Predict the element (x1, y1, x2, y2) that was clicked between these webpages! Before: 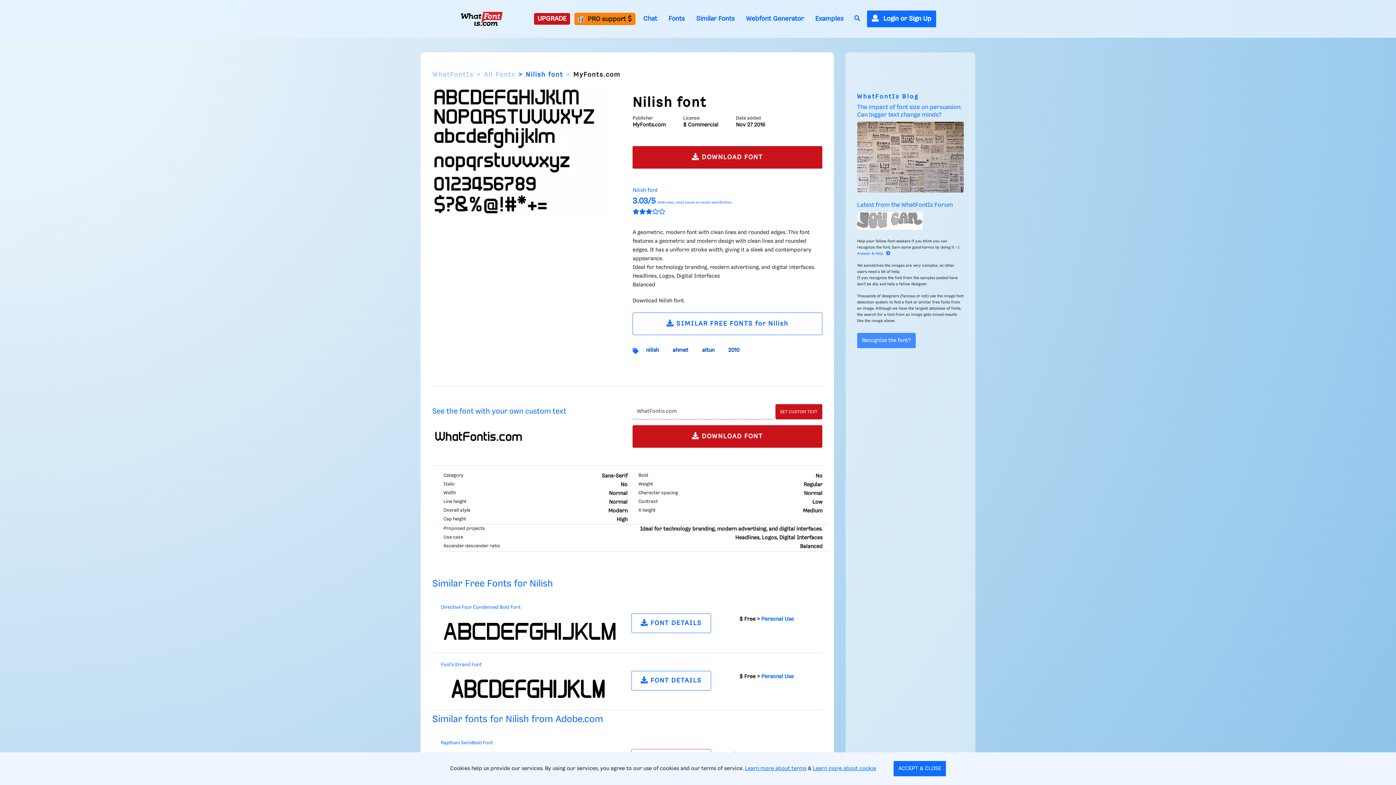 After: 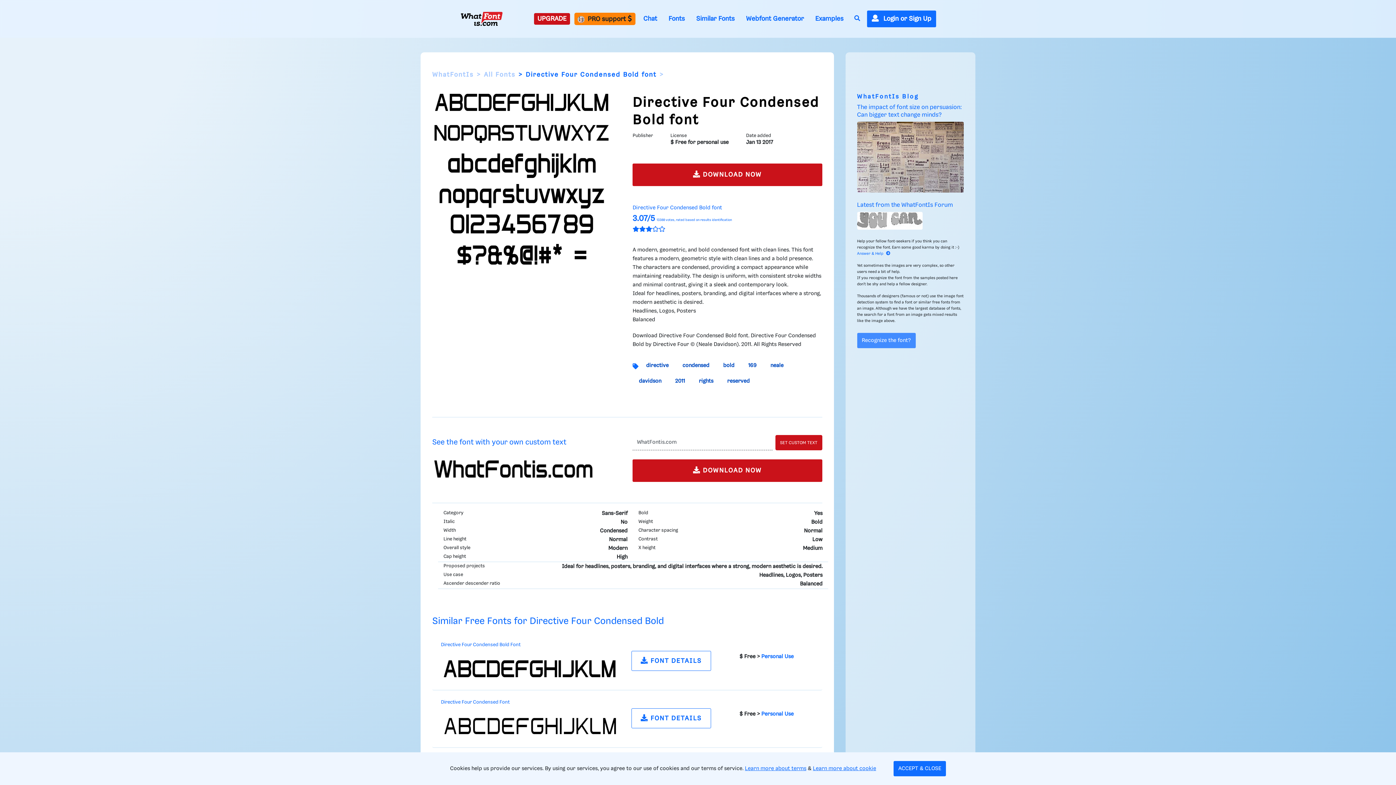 Action: bbox: (631, 613, 711, 633) label:  FONT DETAILS